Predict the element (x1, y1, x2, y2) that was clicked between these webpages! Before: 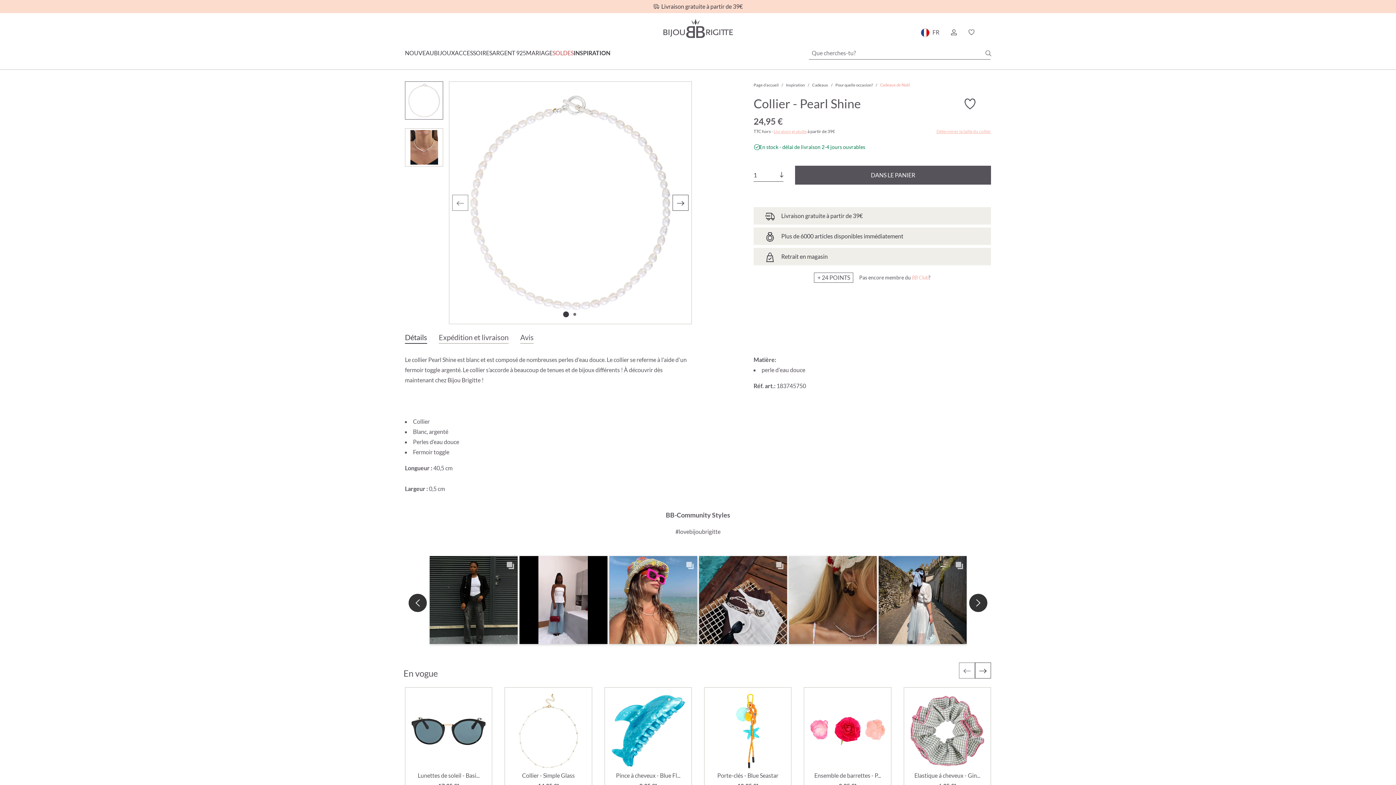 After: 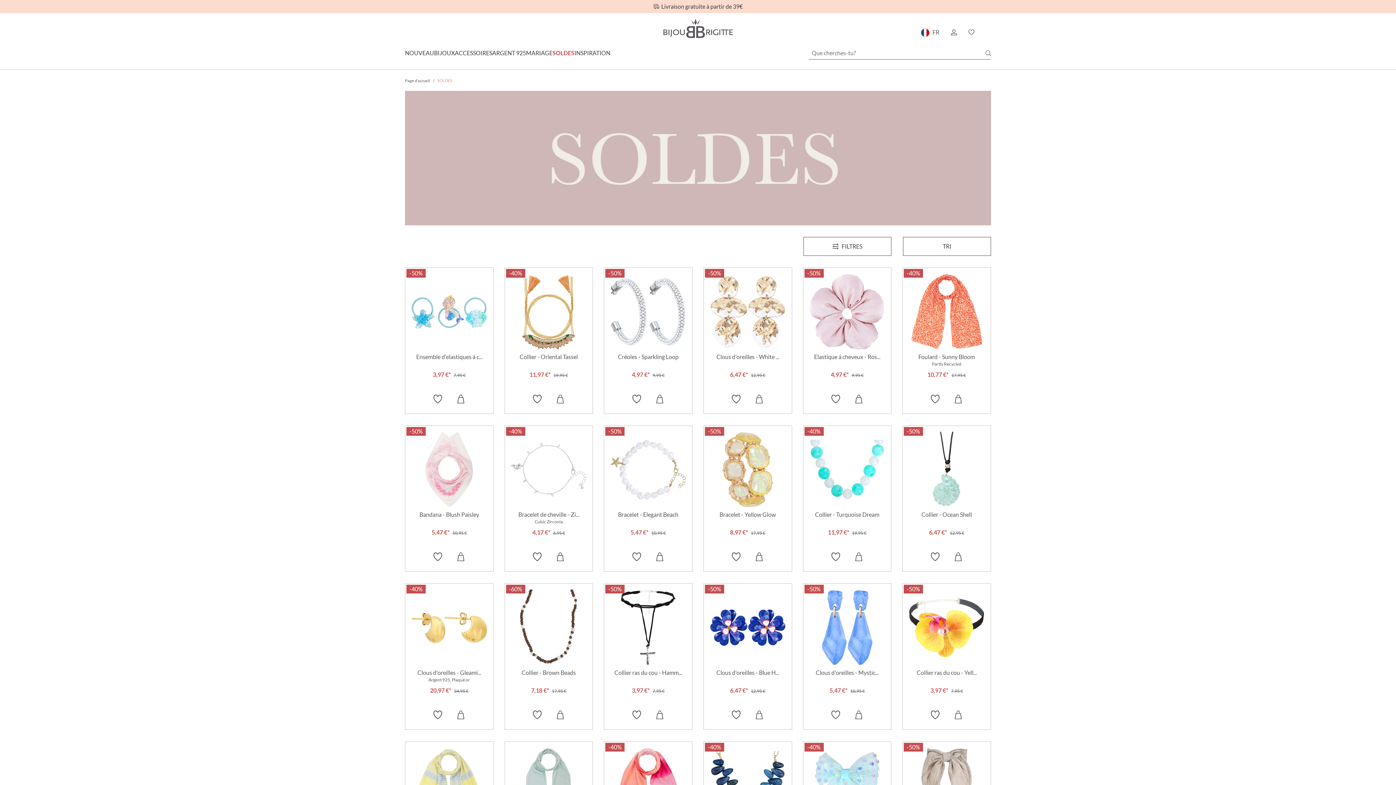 Action: label: SOLDES bbox: (552, 48, 573, 58)